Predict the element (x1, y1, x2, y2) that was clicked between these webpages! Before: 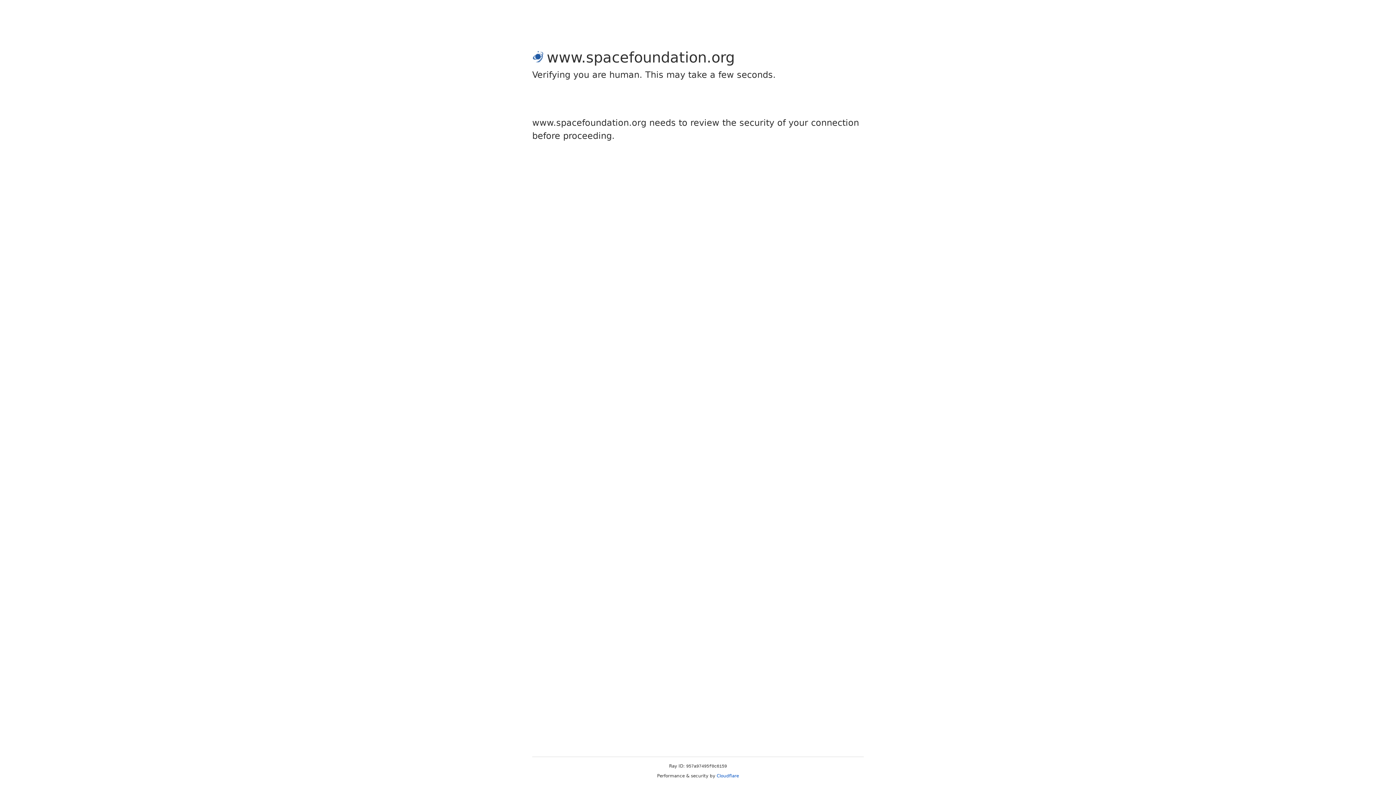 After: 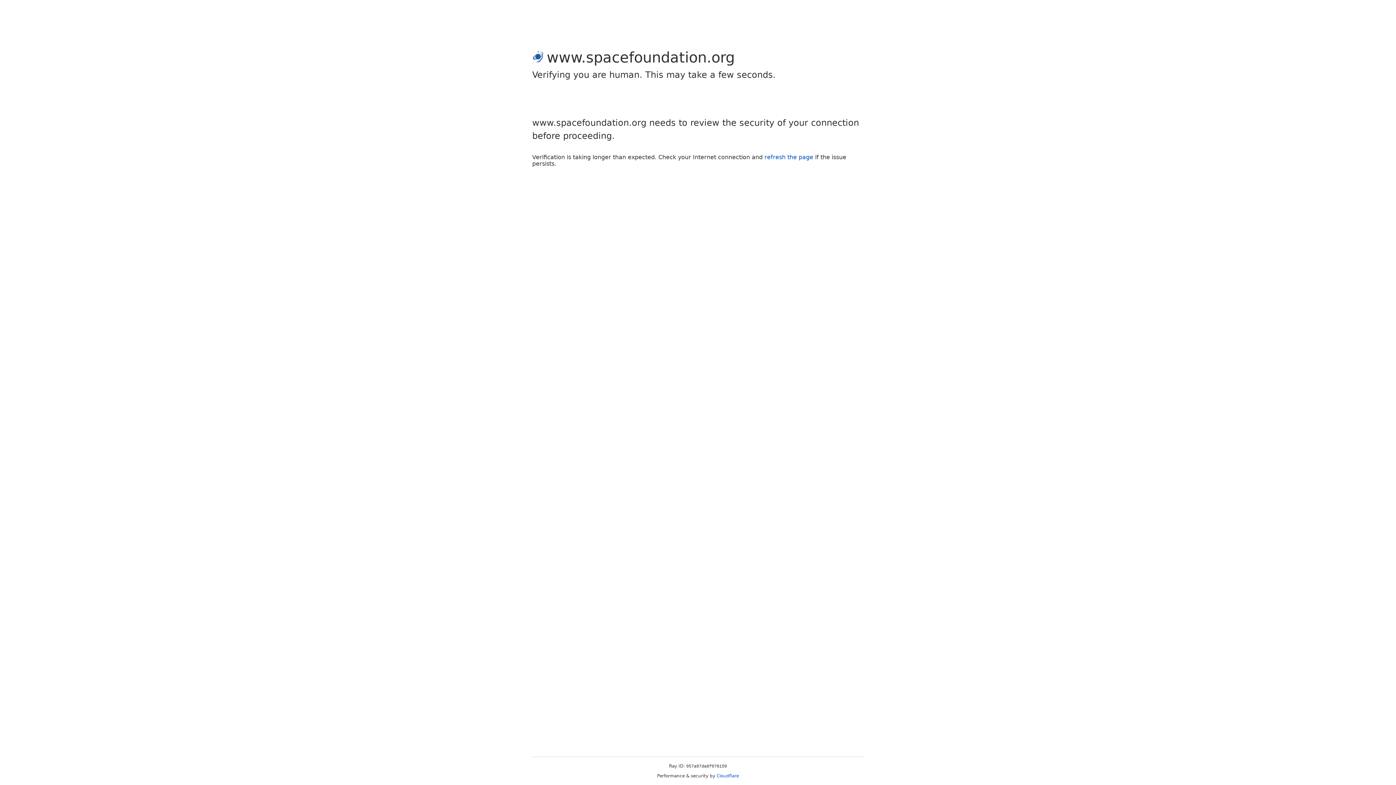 Action: label: Cloudflare bbox: (716, 773, 739, 778)